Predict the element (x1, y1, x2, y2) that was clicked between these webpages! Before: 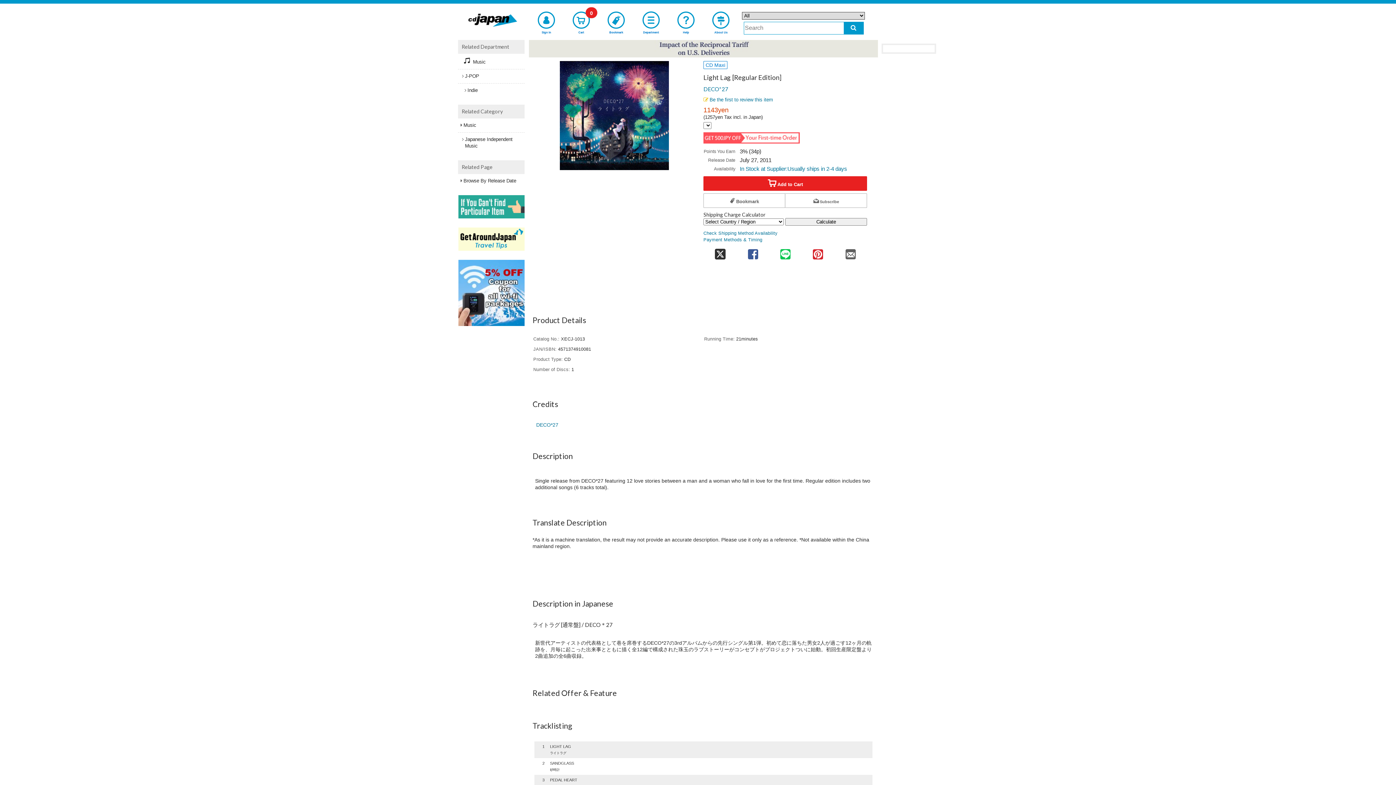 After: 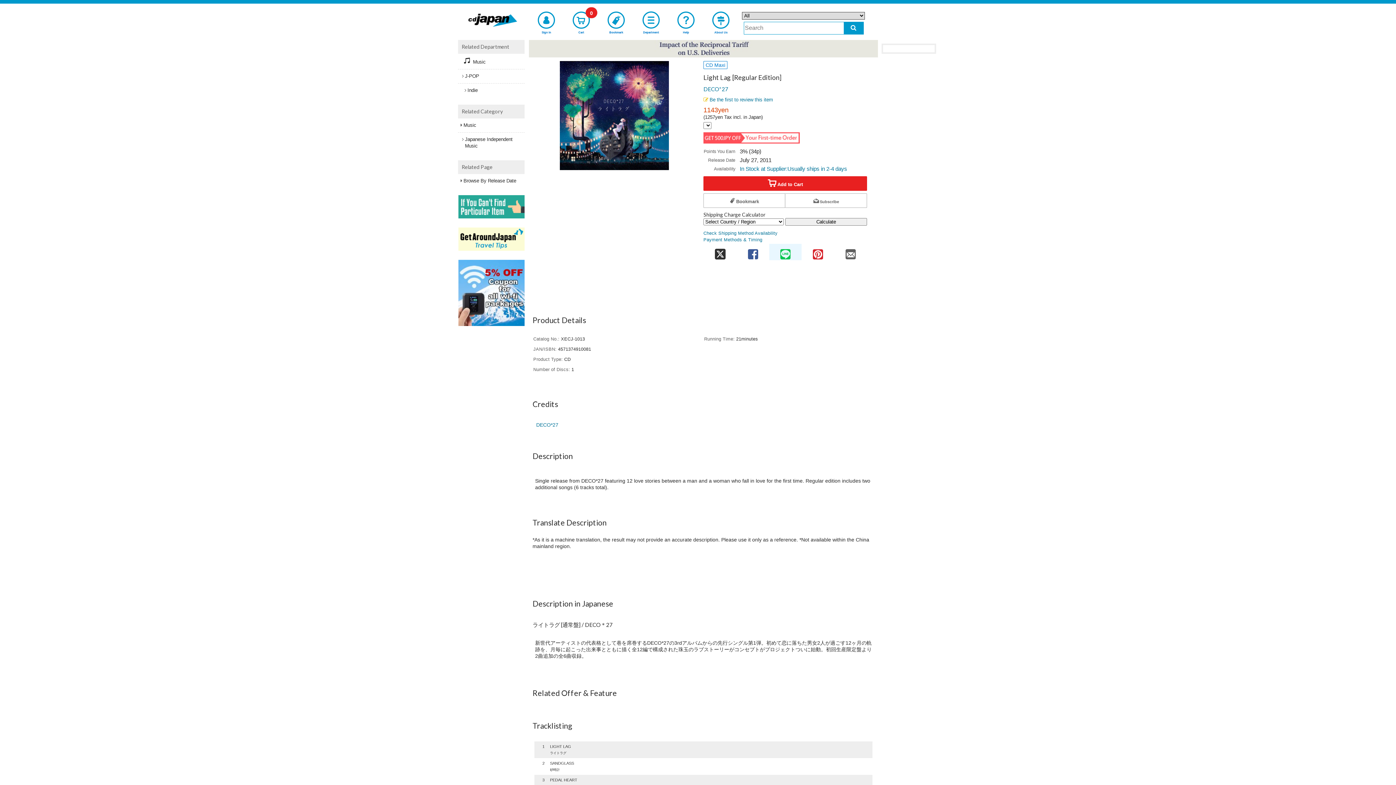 Action: label: share on line bbox: (769, 243, 801, 260)